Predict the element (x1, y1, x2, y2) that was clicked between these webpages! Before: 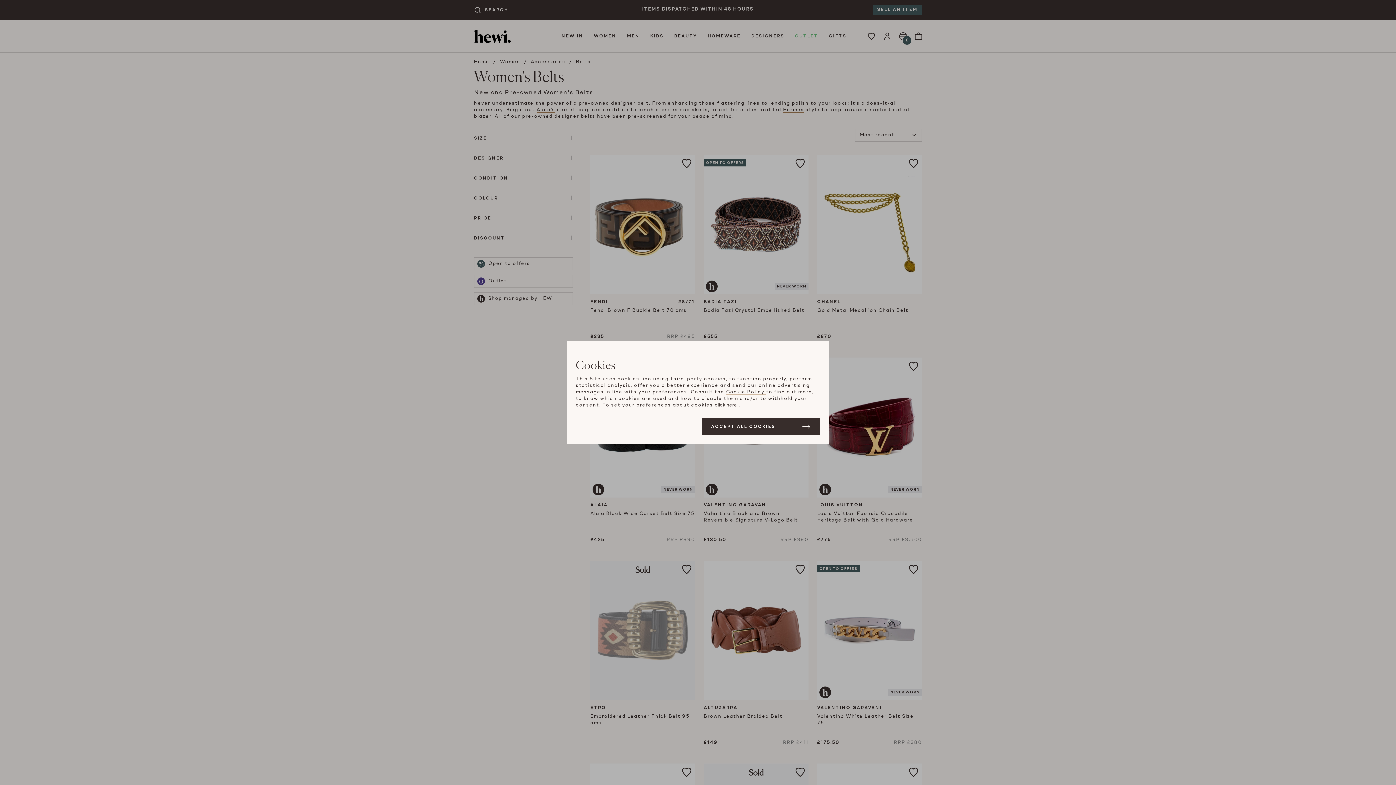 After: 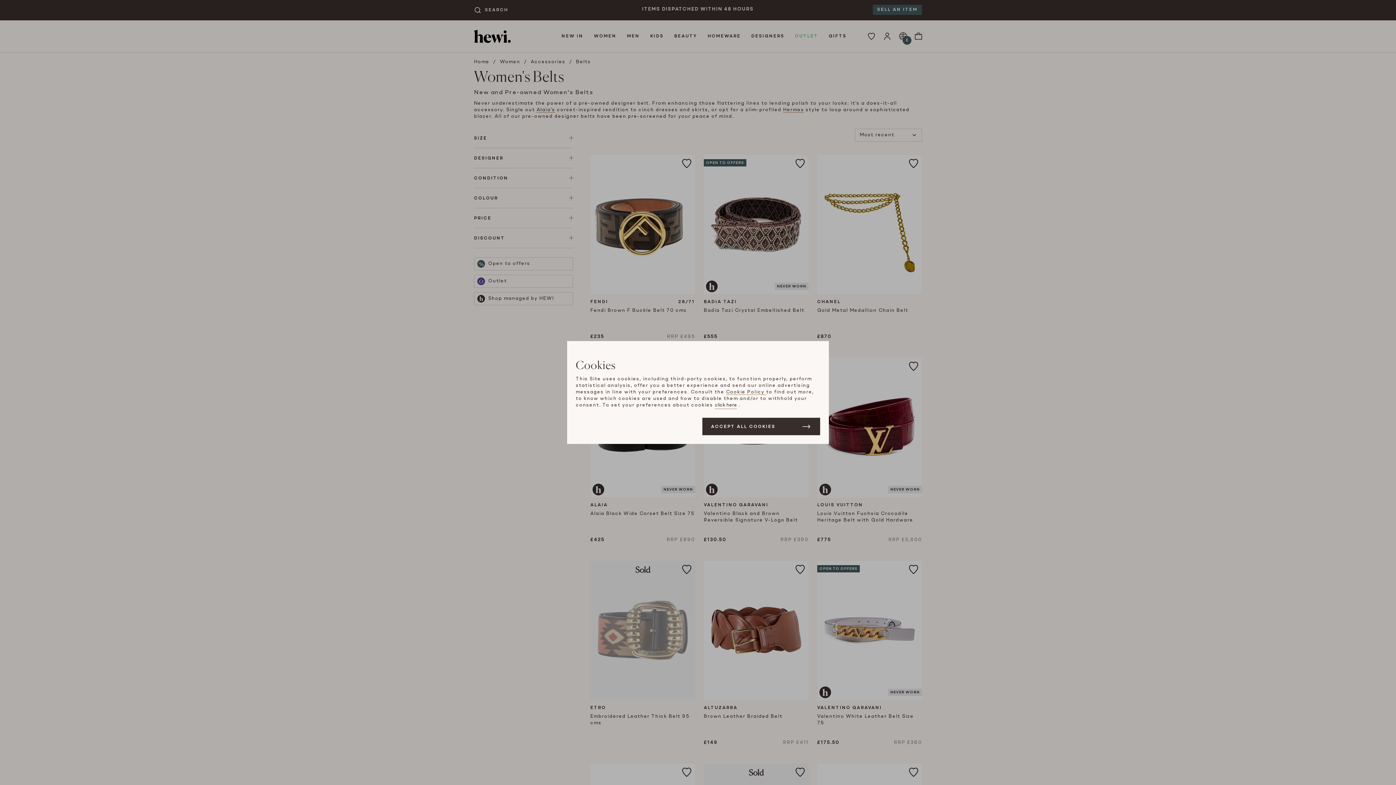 Action: bbox: (726, 390, 766, 395) label: Cookie Policy 